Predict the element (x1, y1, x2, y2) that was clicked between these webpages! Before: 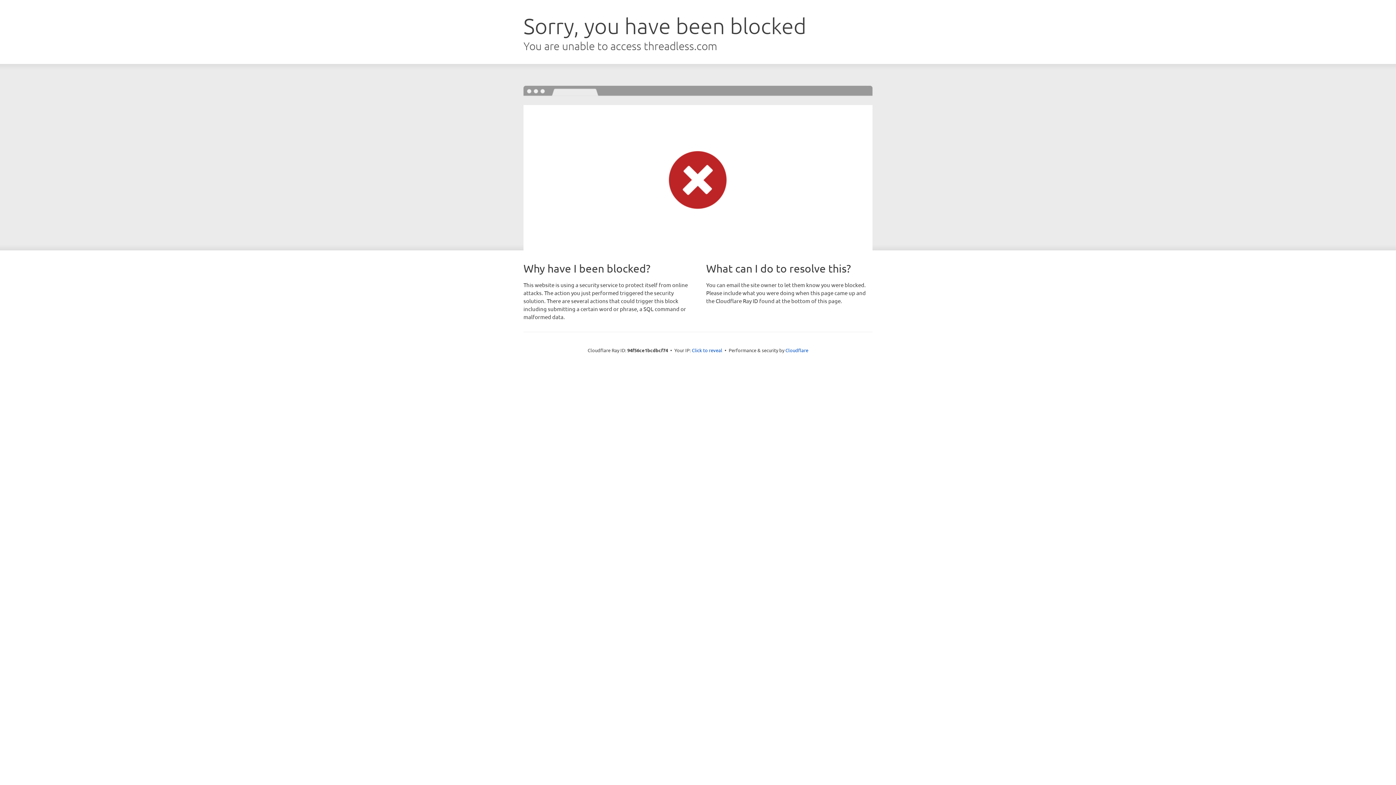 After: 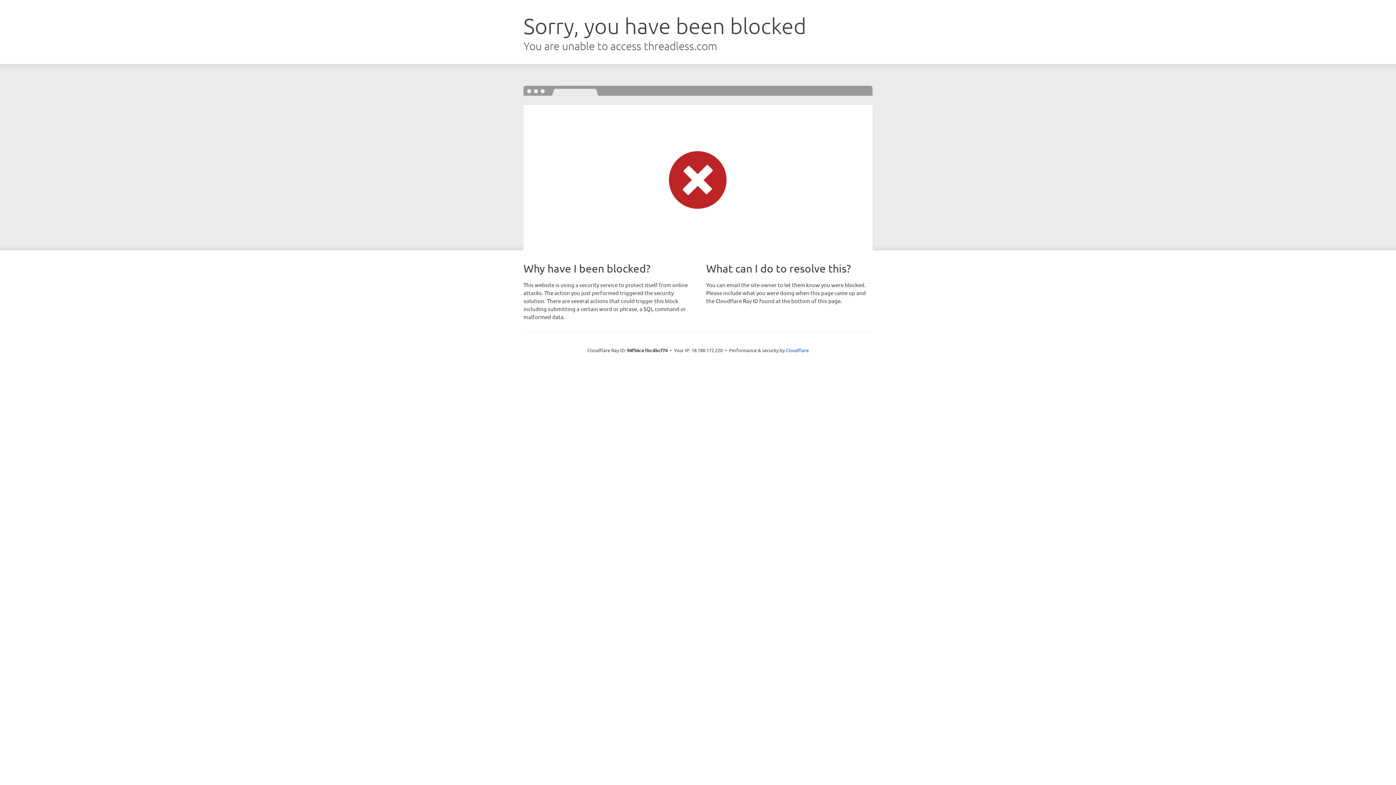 Action: label: Click to reveal bbox: (692, 346, 722, 353)